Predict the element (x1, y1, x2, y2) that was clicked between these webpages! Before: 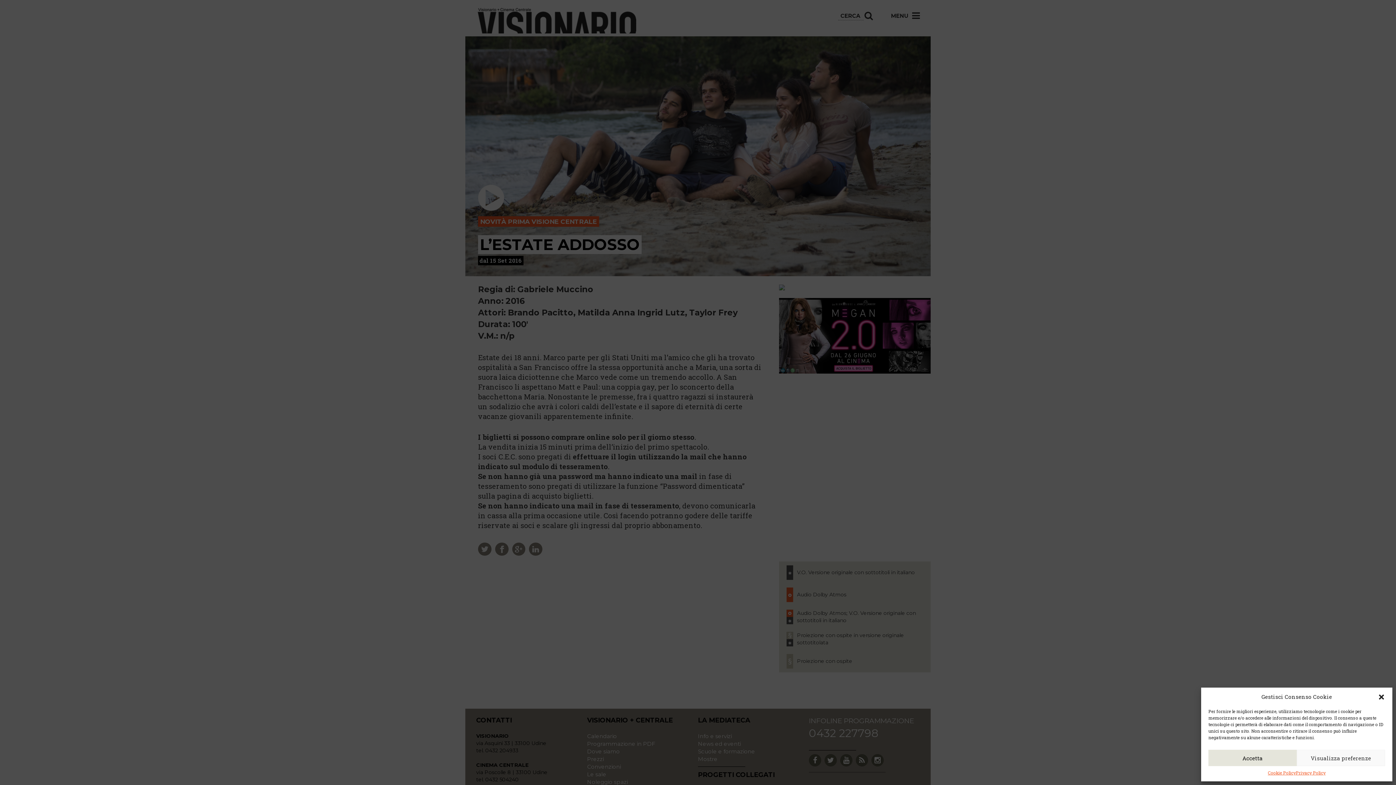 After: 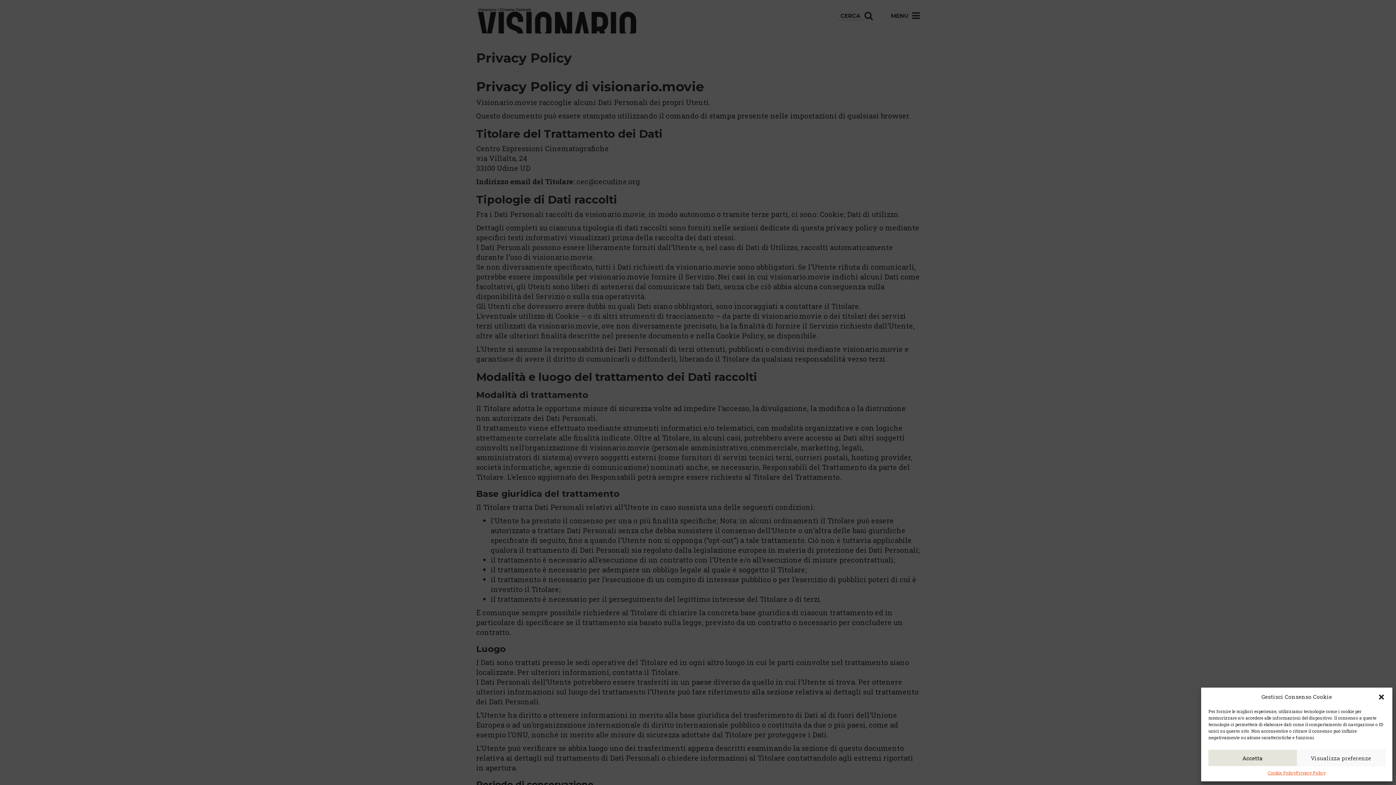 Action: bbox: (1296, 770, 1325, 776) label: Privacy Policy